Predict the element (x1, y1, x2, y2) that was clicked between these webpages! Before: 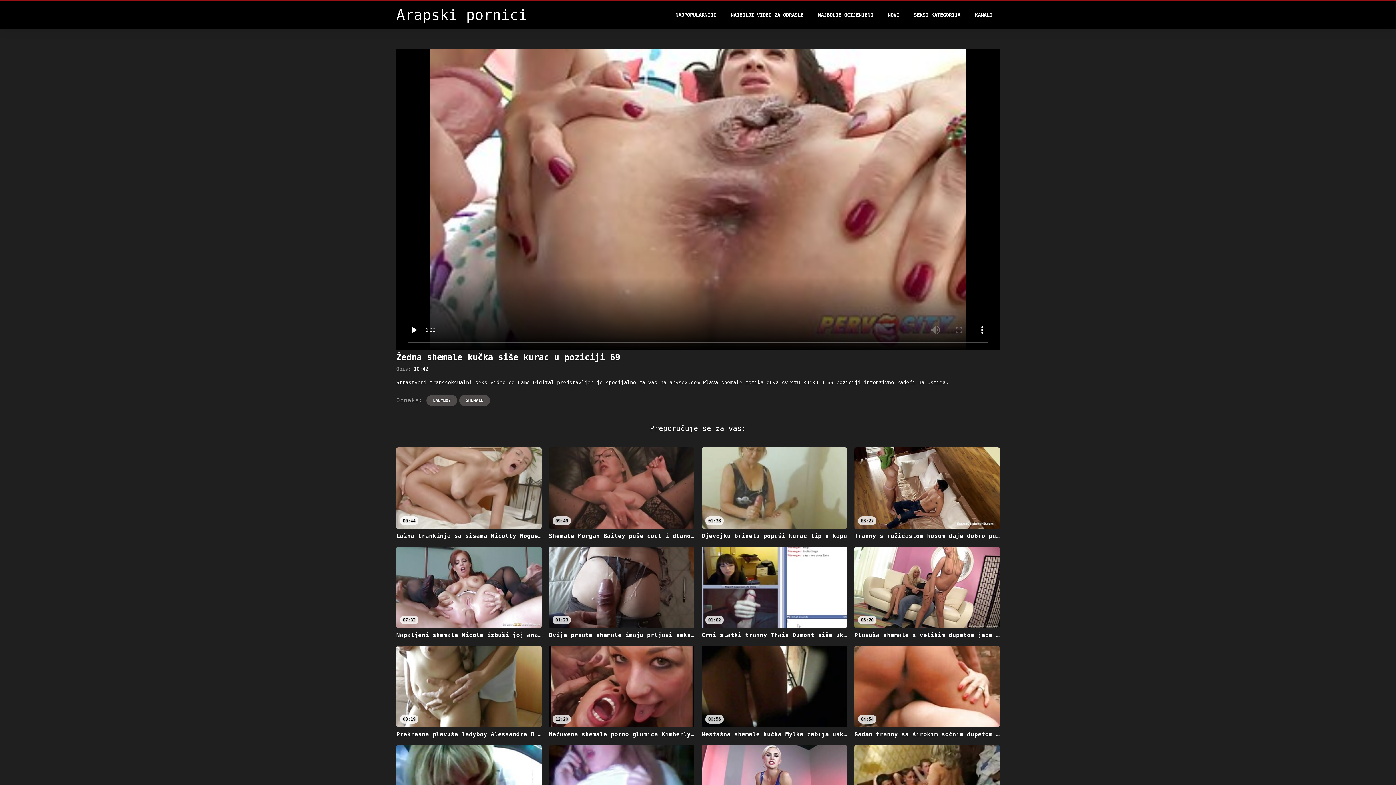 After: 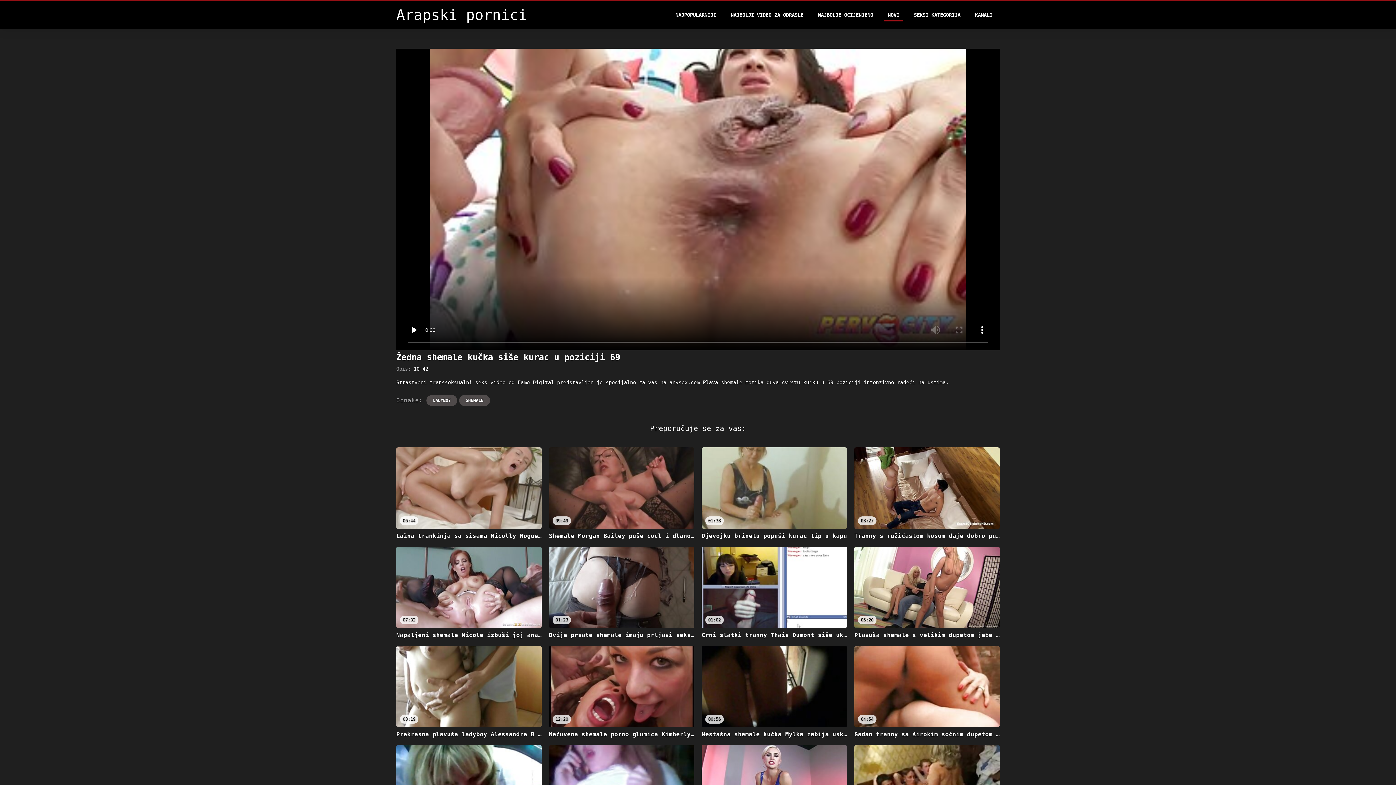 Action: label: NOVI bbox: (884, 8, 903, 21)